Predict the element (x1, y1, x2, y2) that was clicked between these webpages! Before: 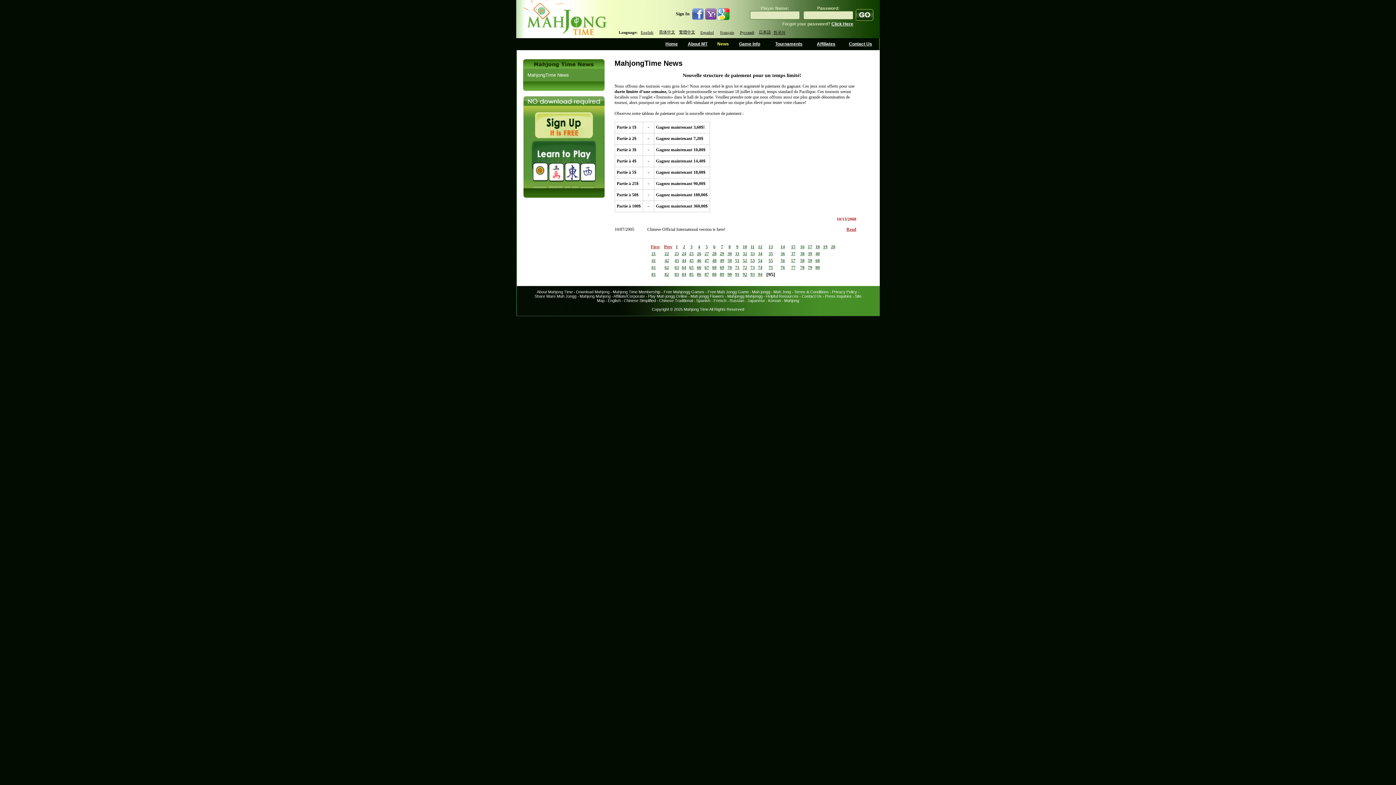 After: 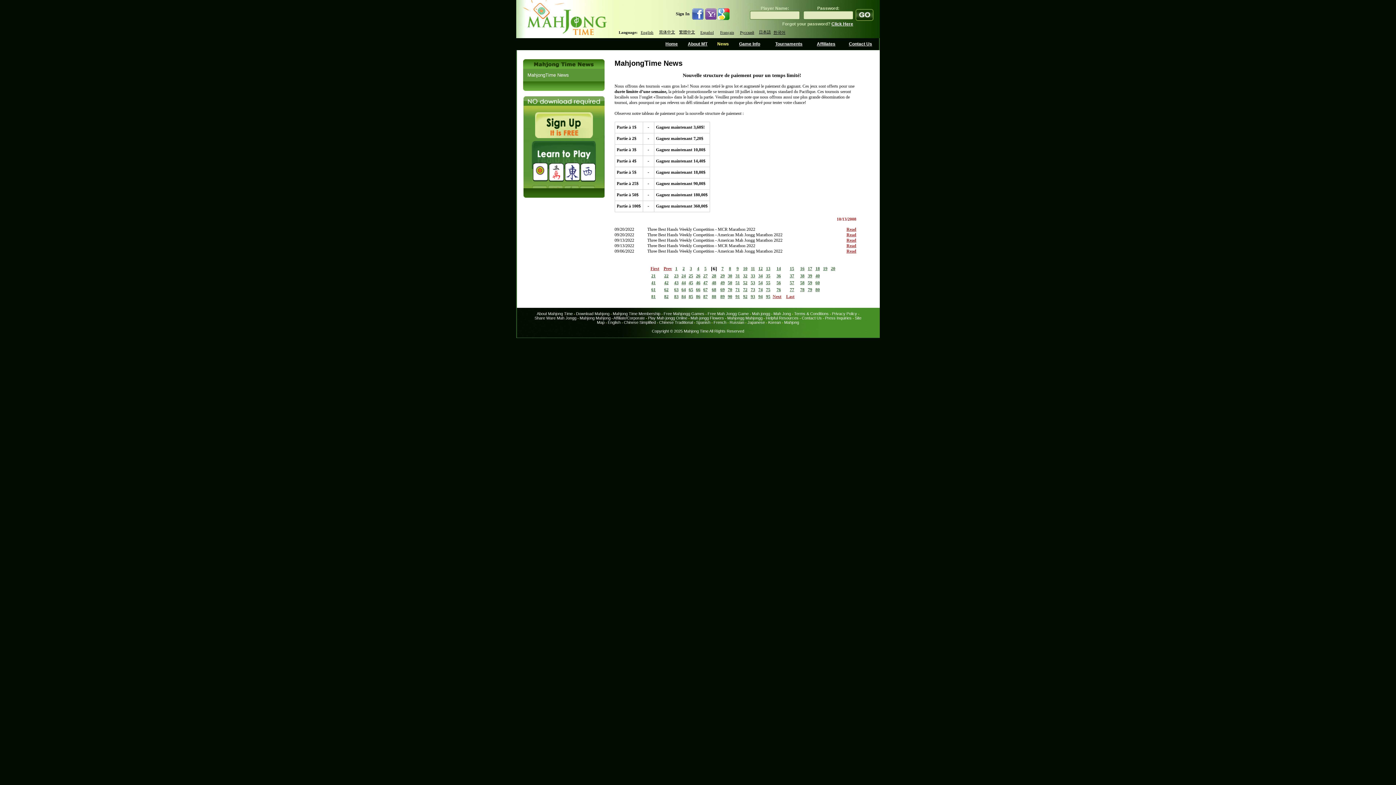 Action: label: 6 bbox: (713, 244, 715, 249)